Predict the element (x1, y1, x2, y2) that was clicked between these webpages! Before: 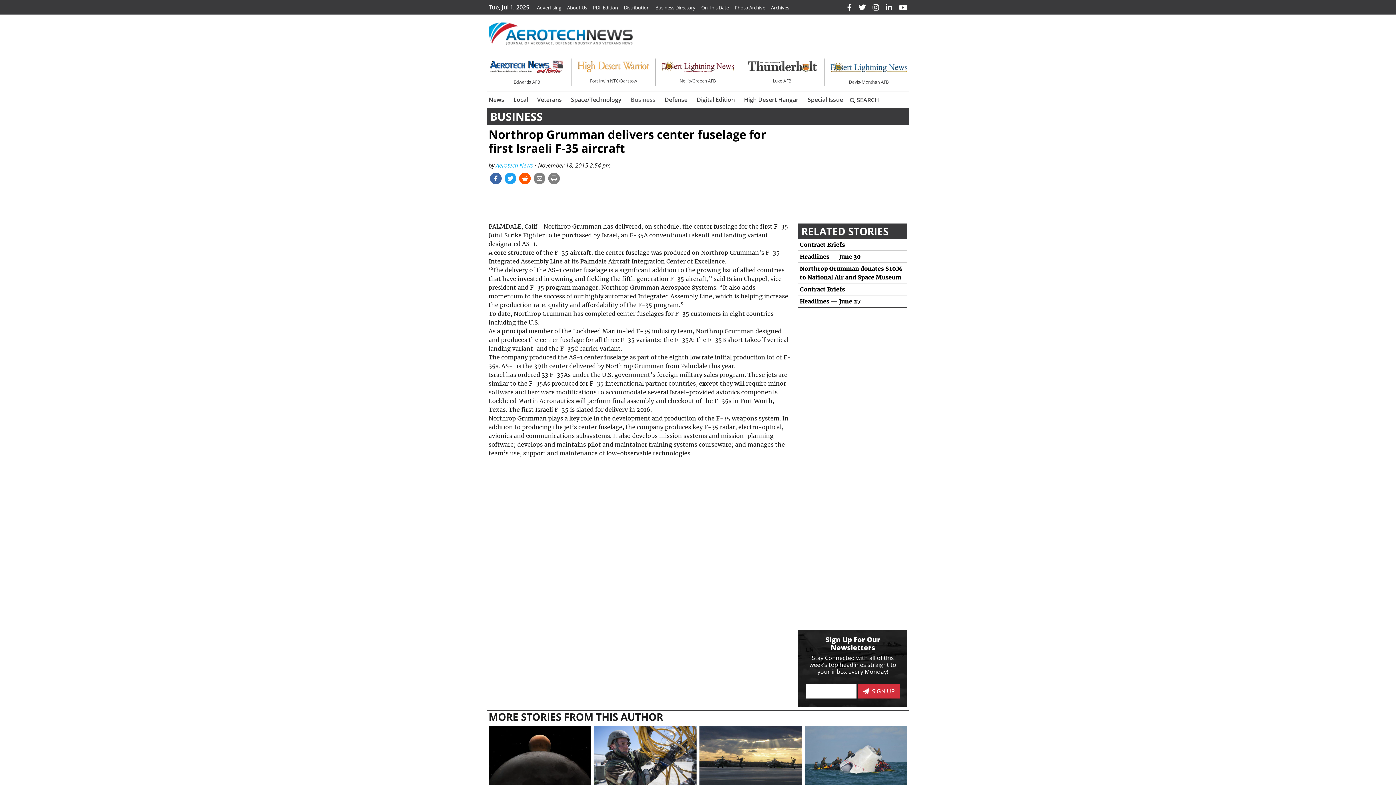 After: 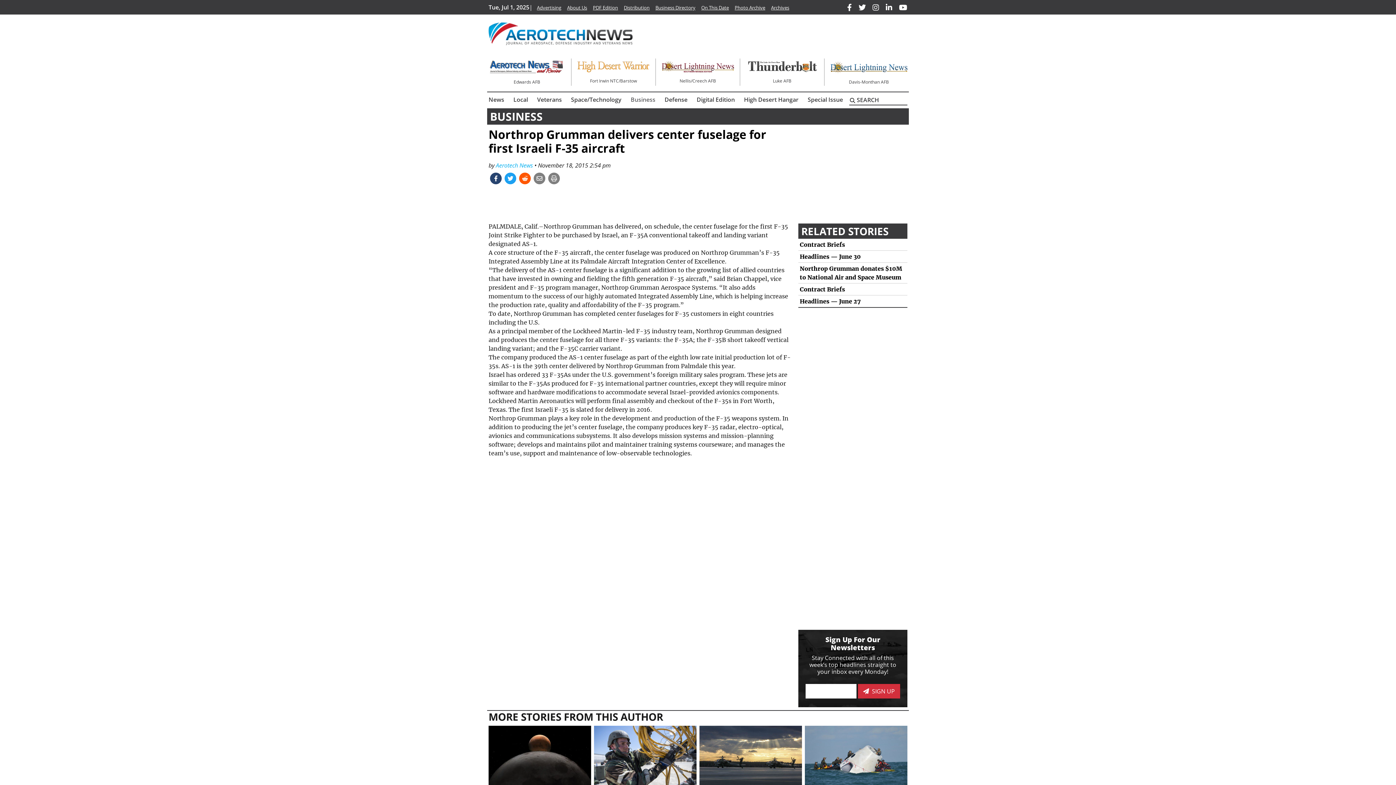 Action: bbox: (488, 172, 503, 184)